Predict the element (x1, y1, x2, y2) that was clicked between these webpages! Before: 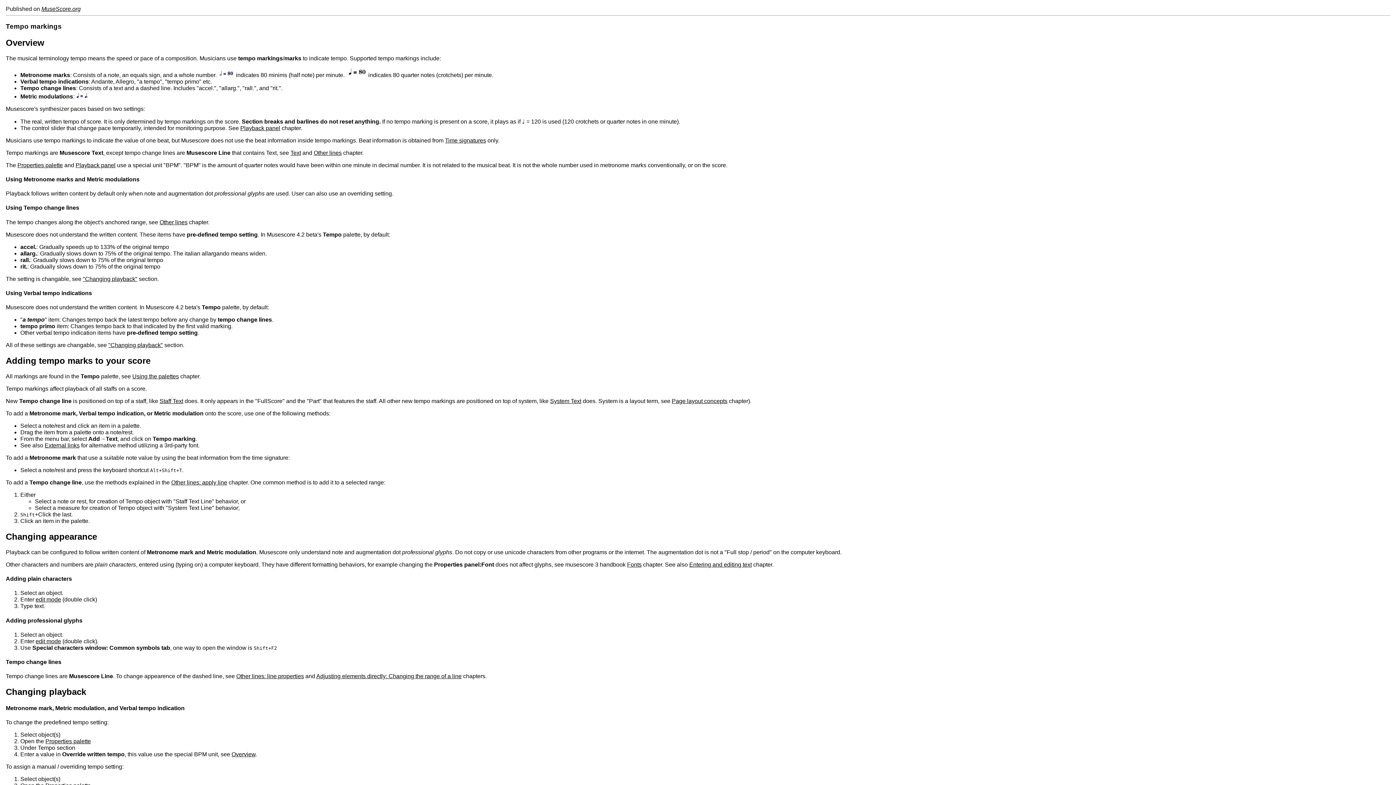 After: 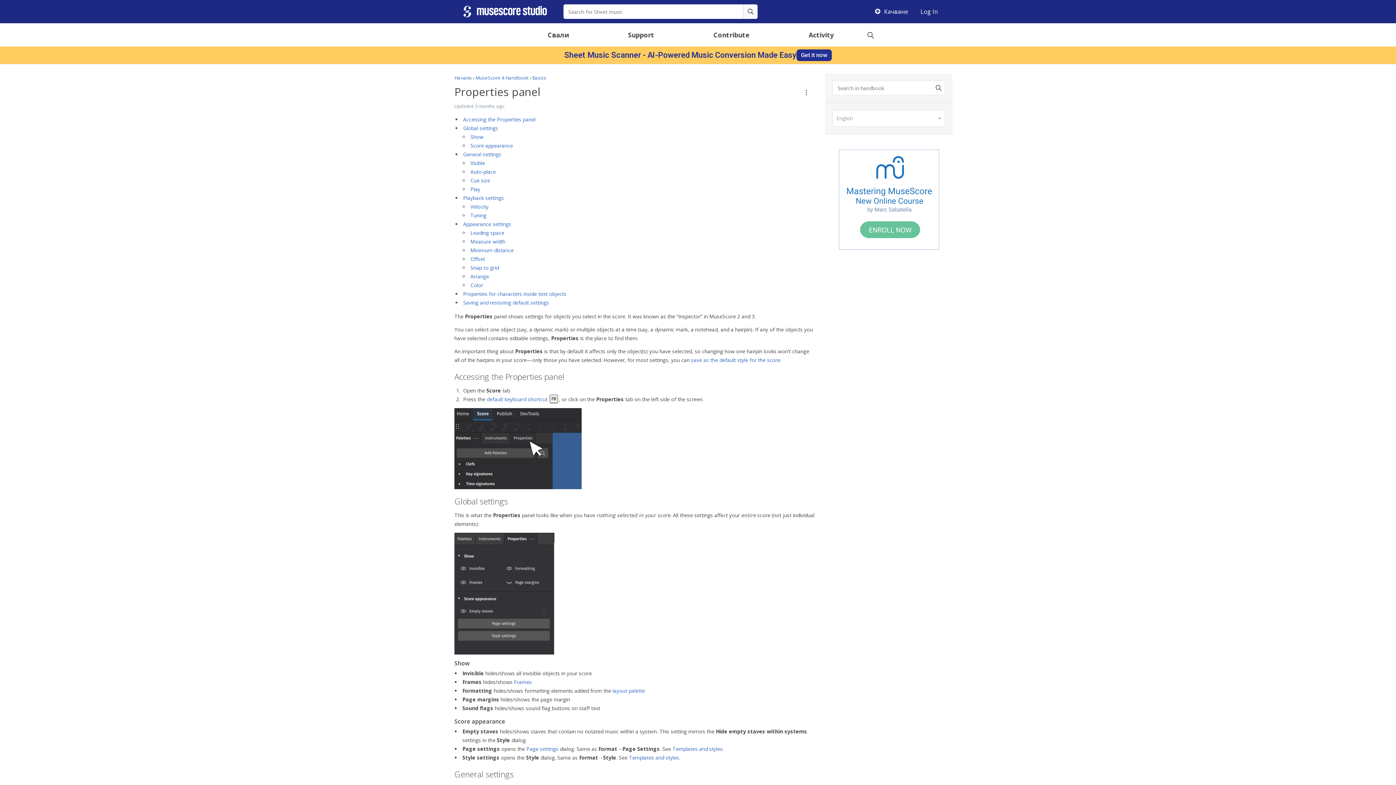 Action: bbox: (17, 162, 62, 168) label: Properties palette